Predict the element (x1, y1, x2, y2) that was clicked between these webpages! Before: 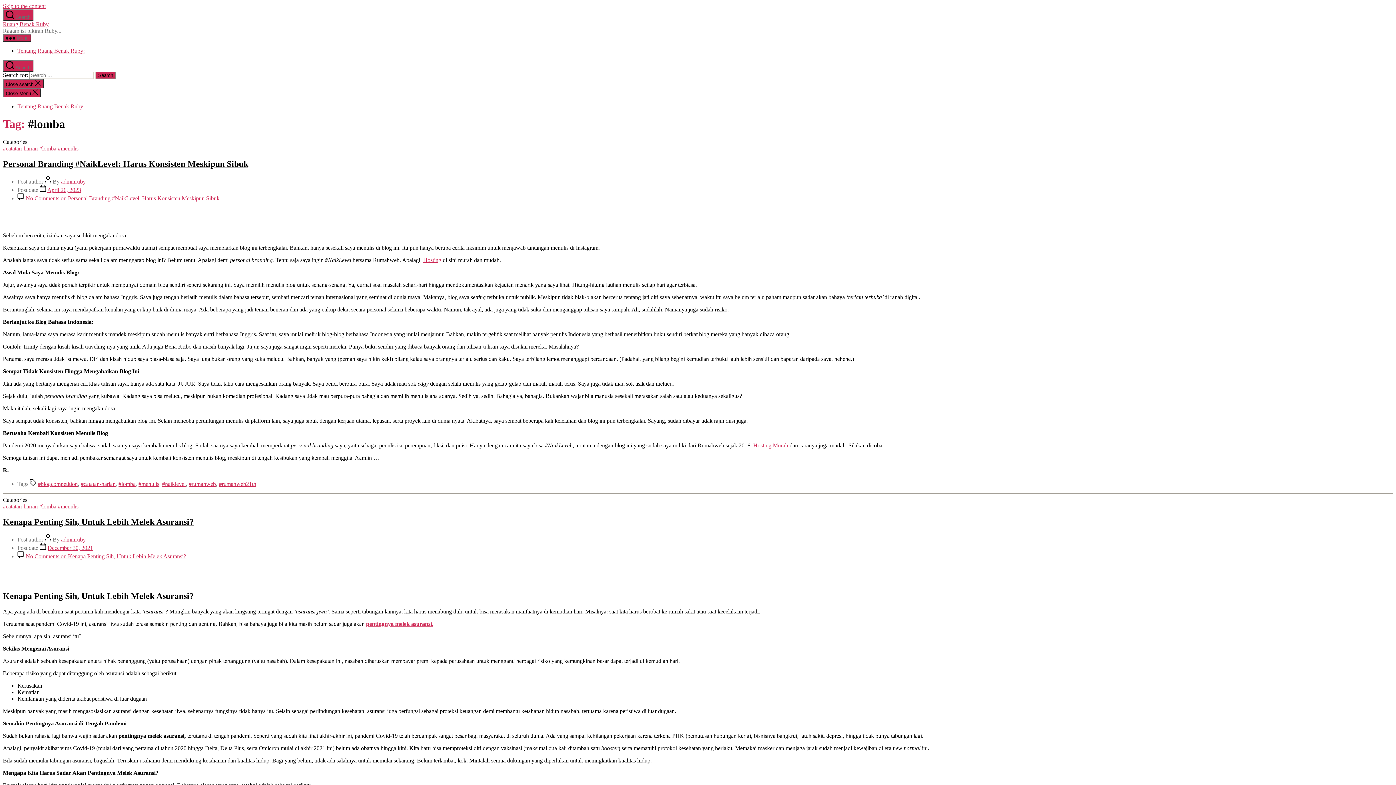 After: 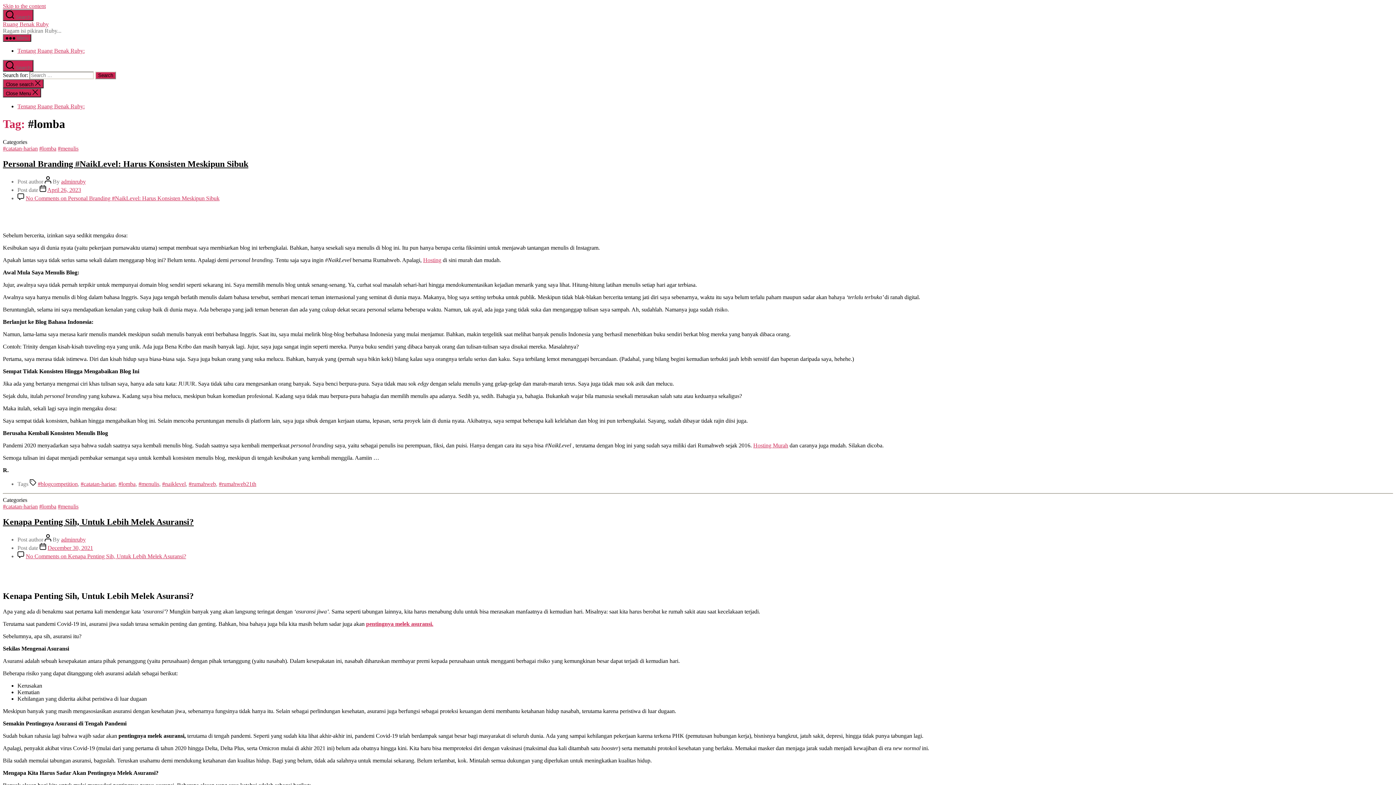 Action: bbox: (118, 480, 135, 487) label: #lomba